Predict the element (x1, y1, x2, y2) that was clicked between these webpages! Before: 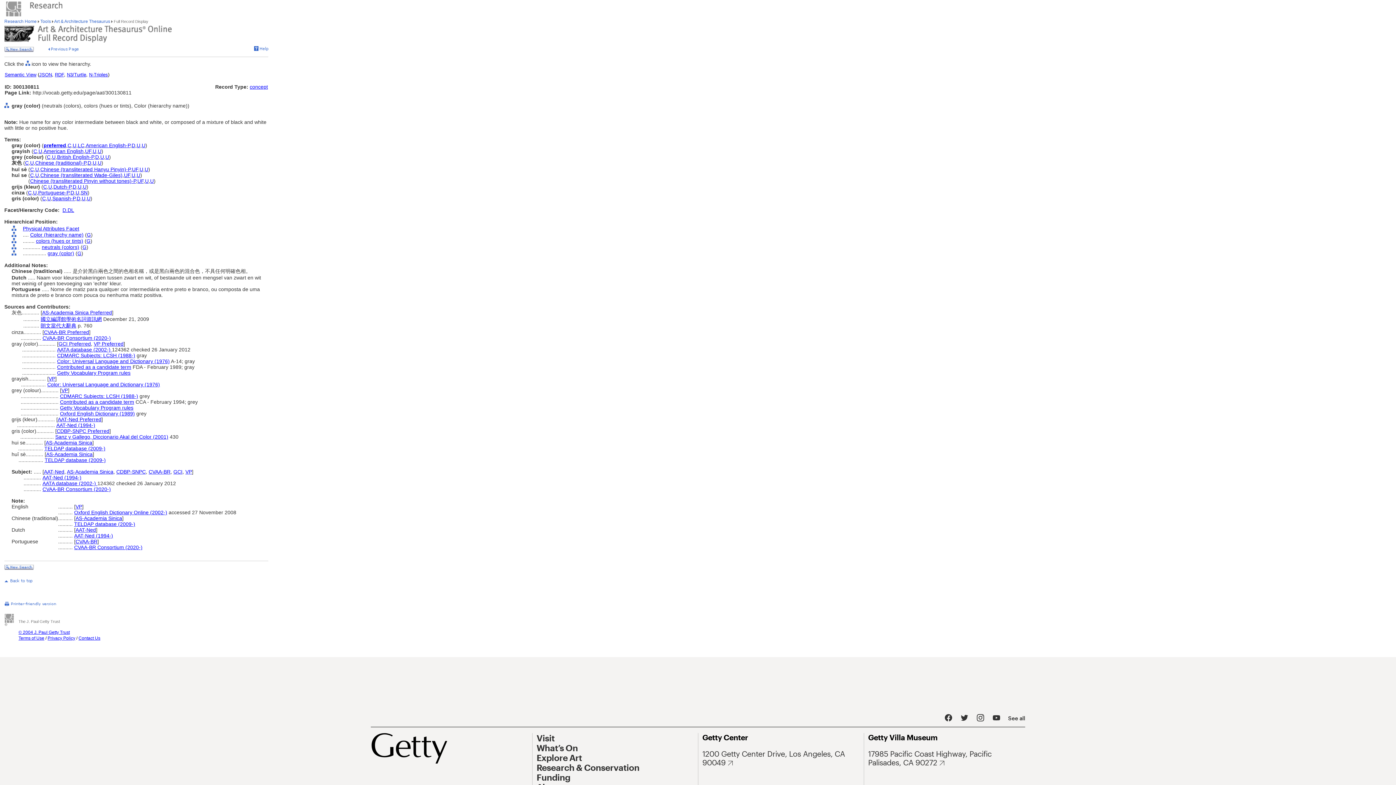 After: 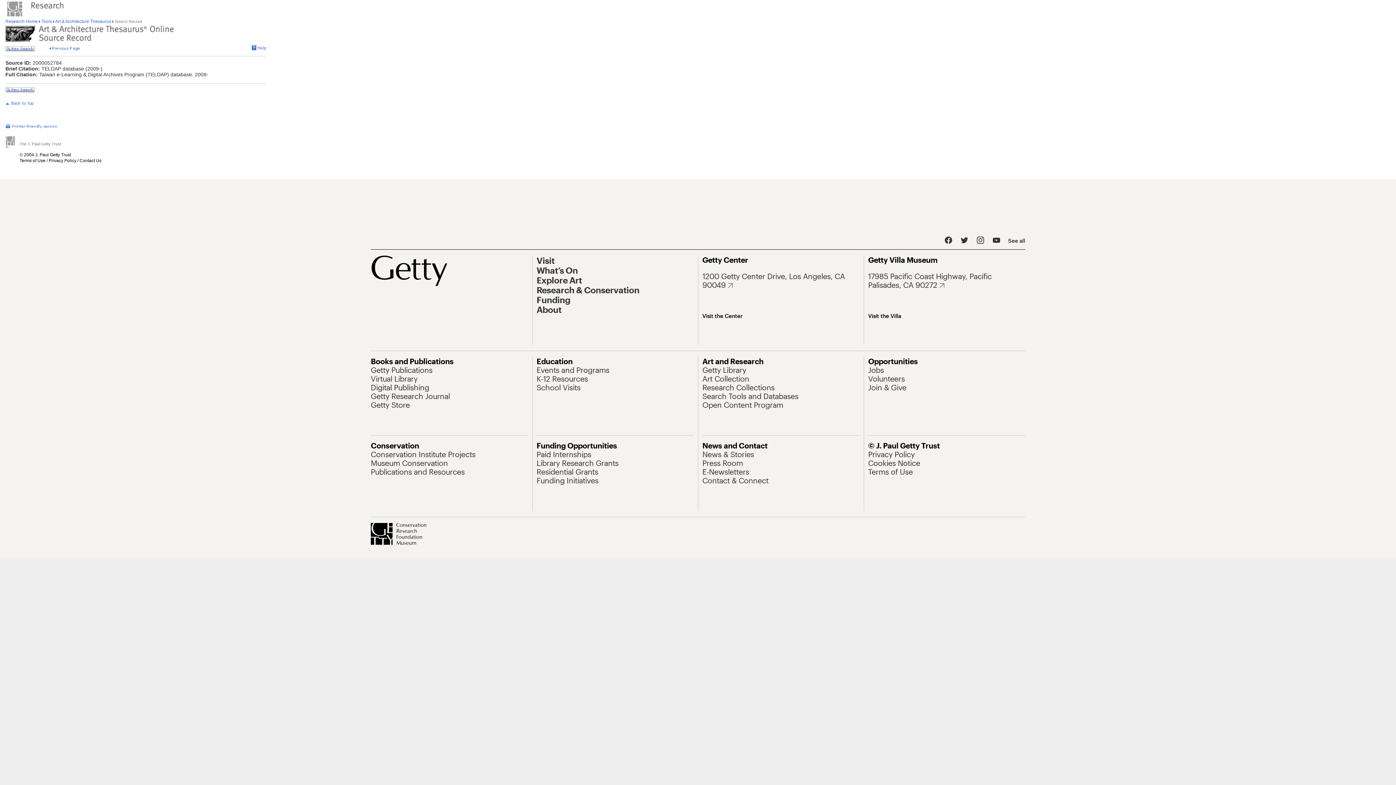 Action: bbox: (44, 457, 105, 463) label: TELDAP database (2009-)